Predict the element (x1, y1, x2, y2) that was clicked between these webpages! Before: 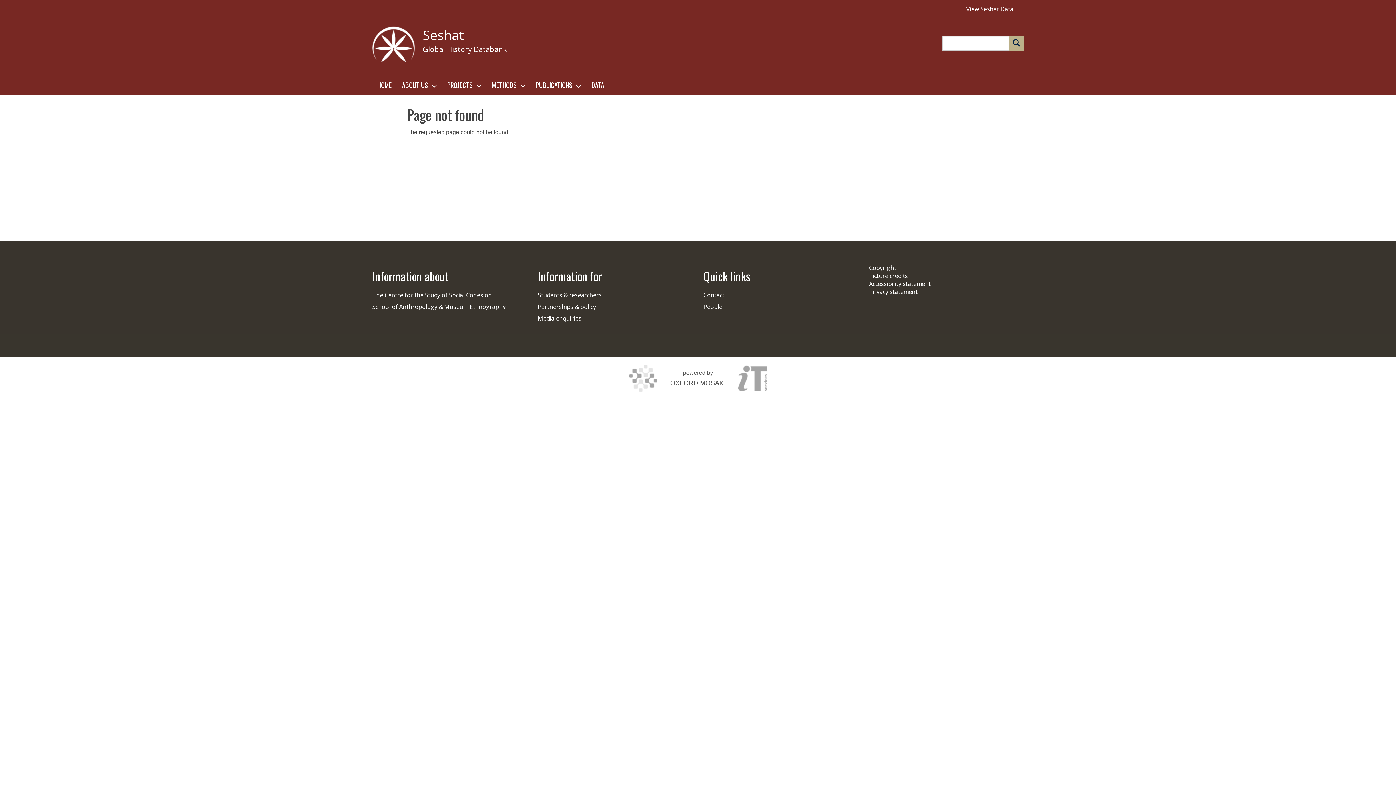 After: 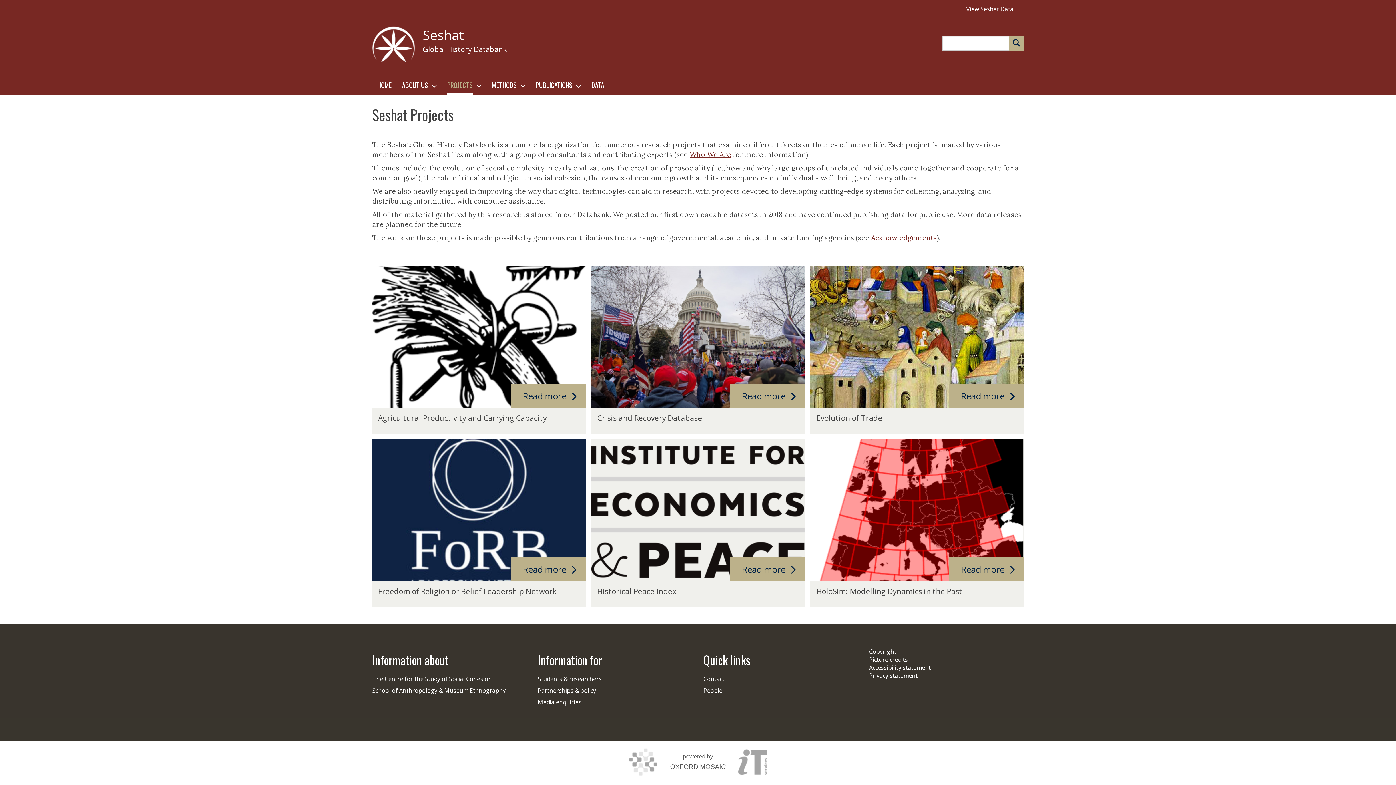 Action: bbox: (442, 74, 486, 95) label: PROJECTS